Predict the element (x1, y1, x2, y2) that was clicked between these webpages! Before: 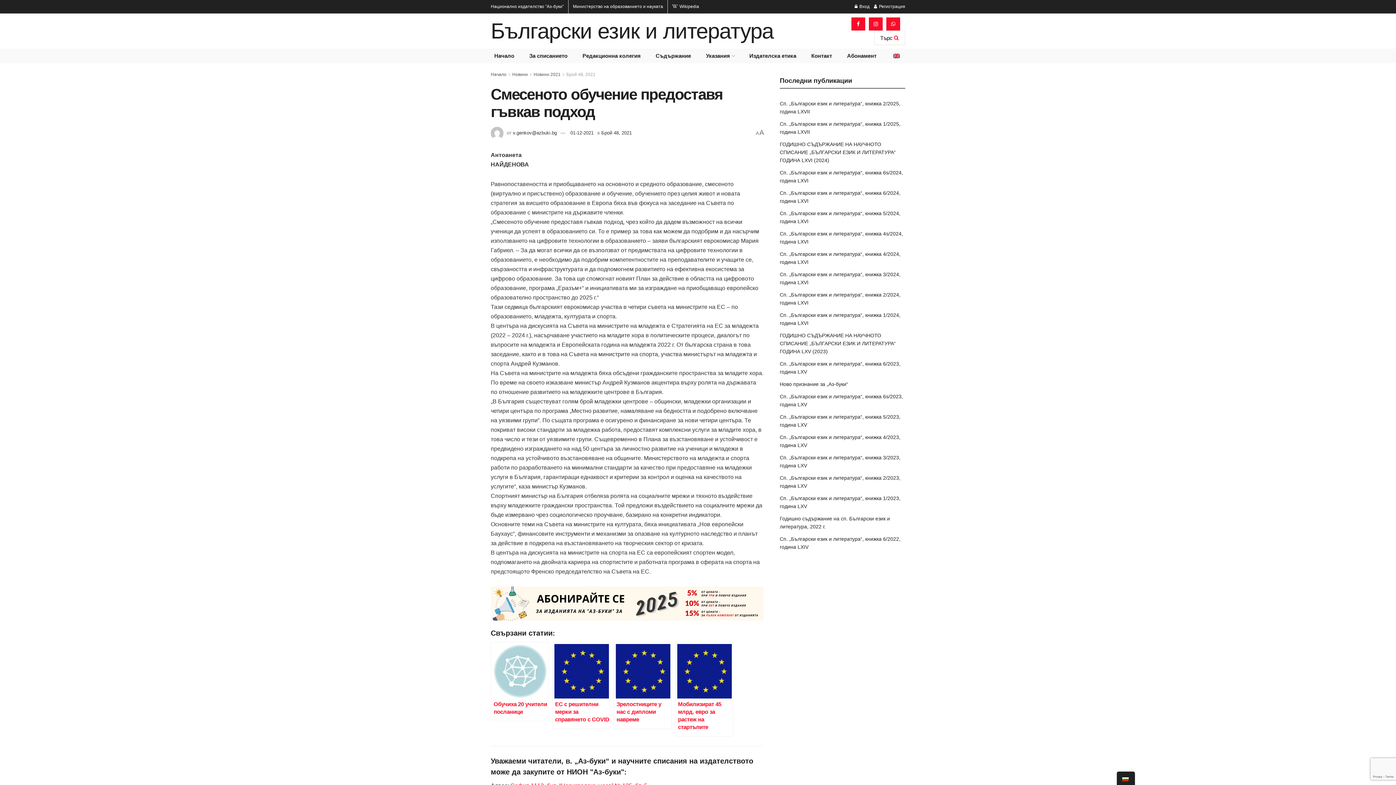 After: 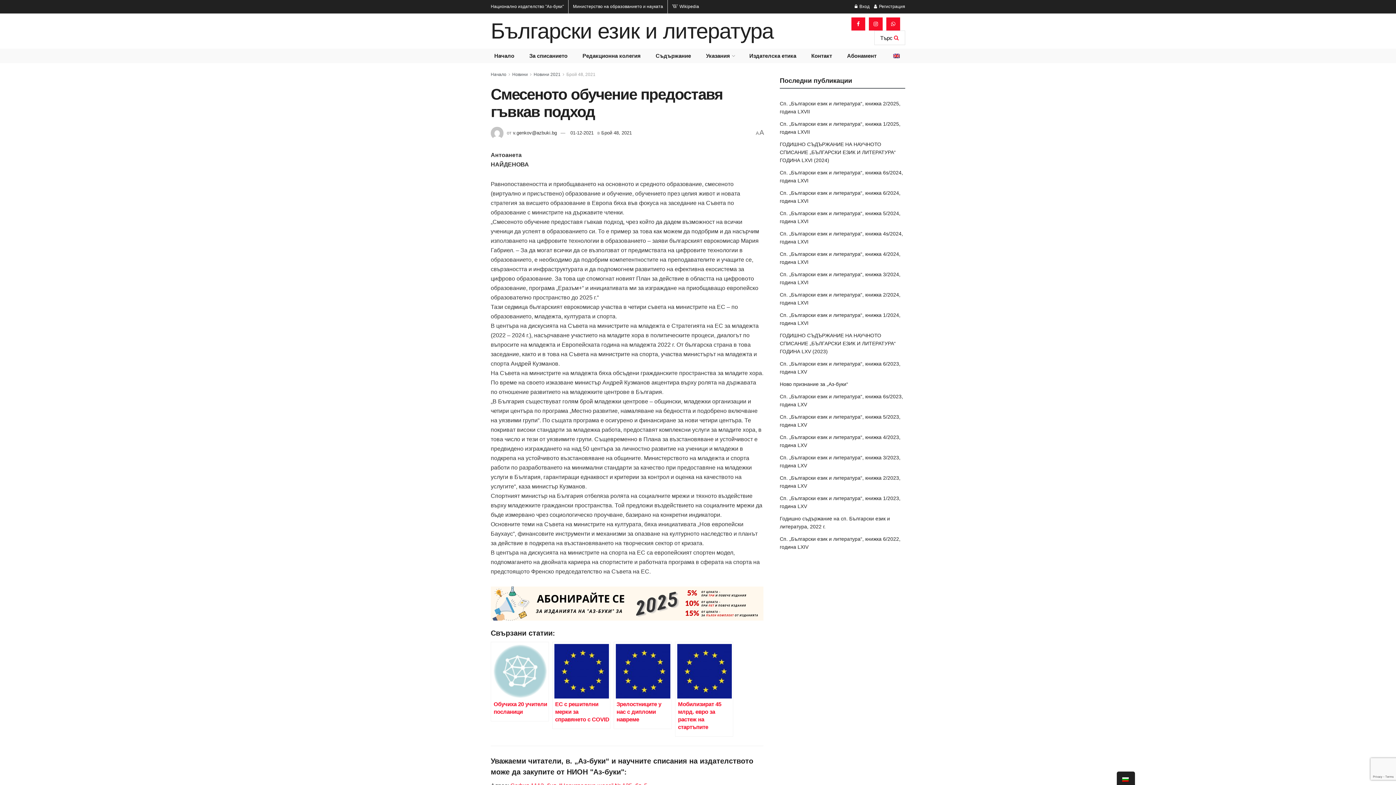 Action: label:  Wikipedia bbox: (672, 4, 699, 9)